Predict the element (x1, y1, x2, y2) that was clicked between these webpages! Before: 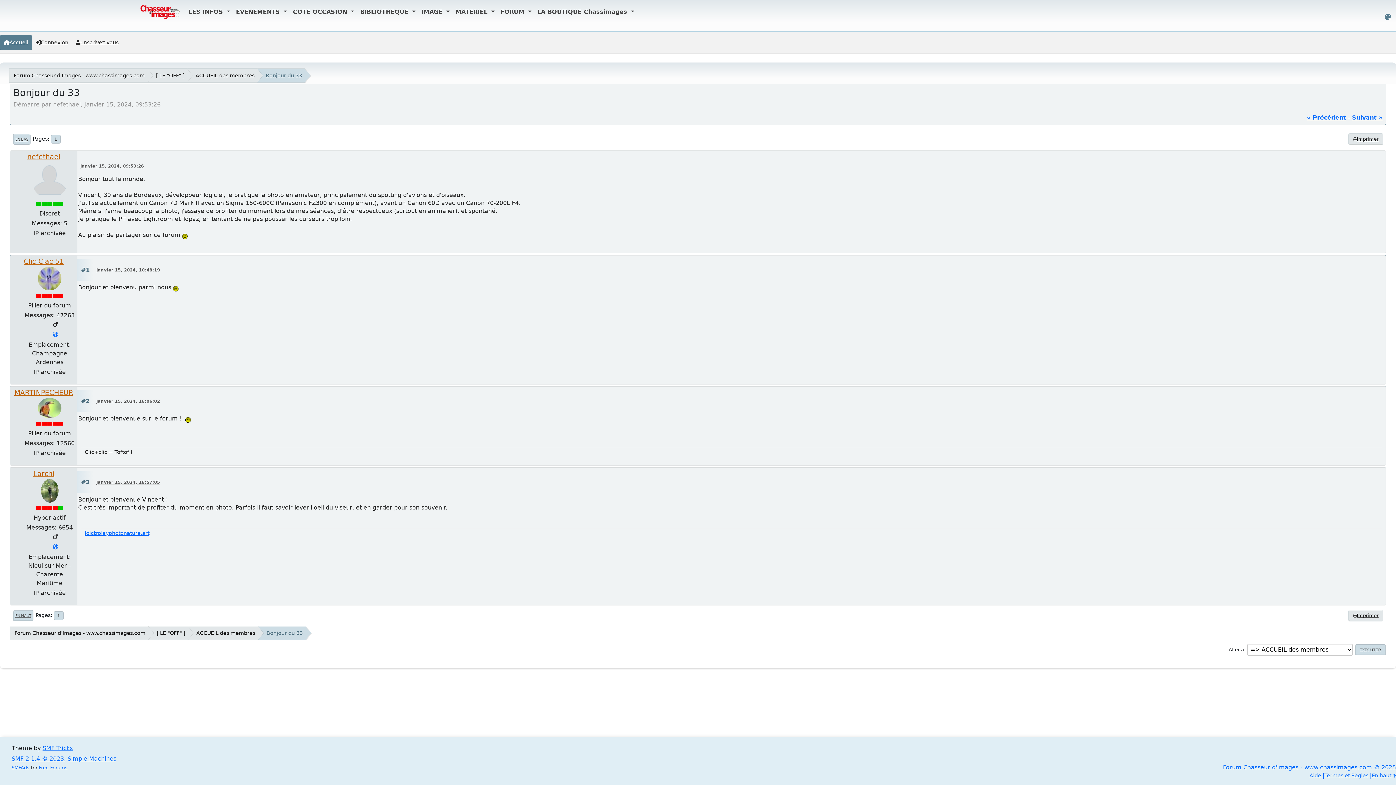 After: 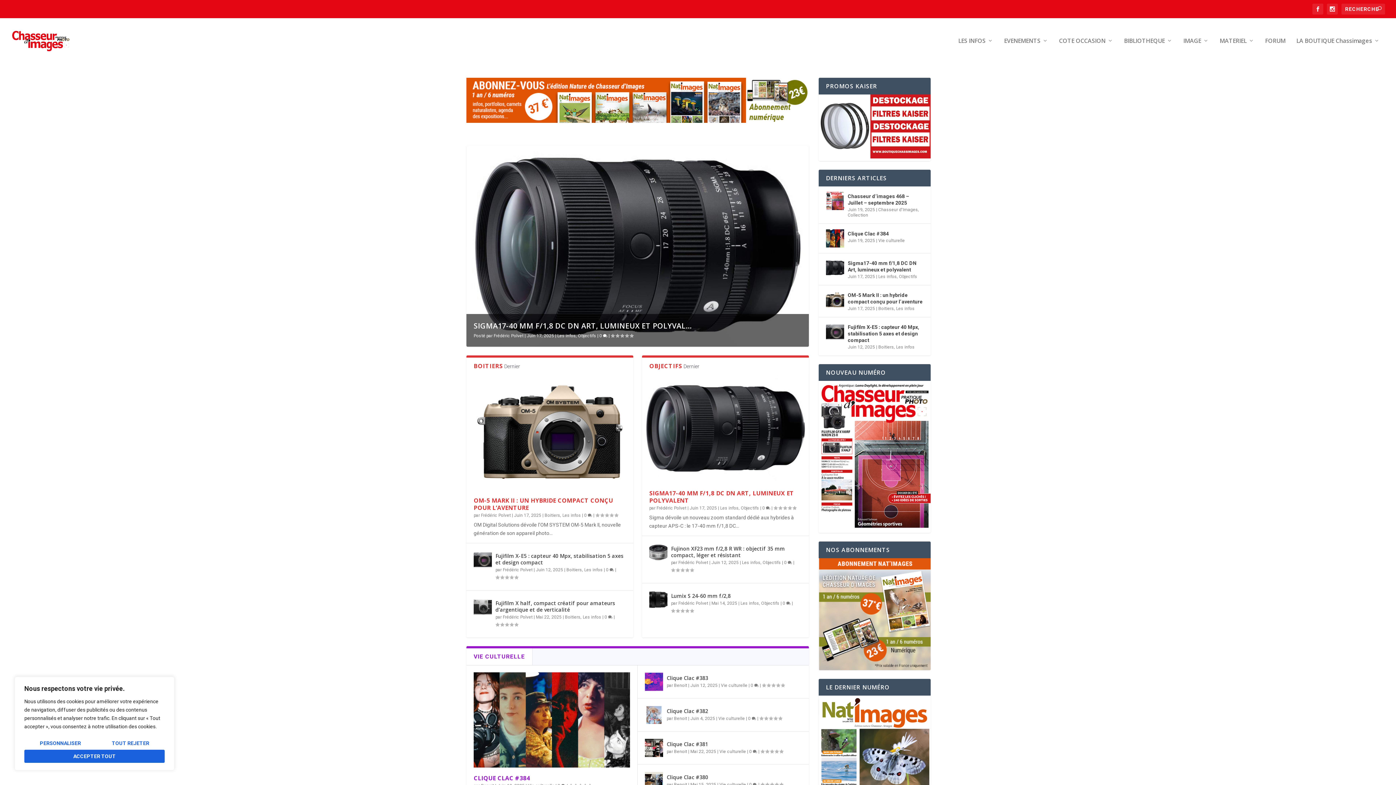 Action: bbox: (139, 2, 179, 21)